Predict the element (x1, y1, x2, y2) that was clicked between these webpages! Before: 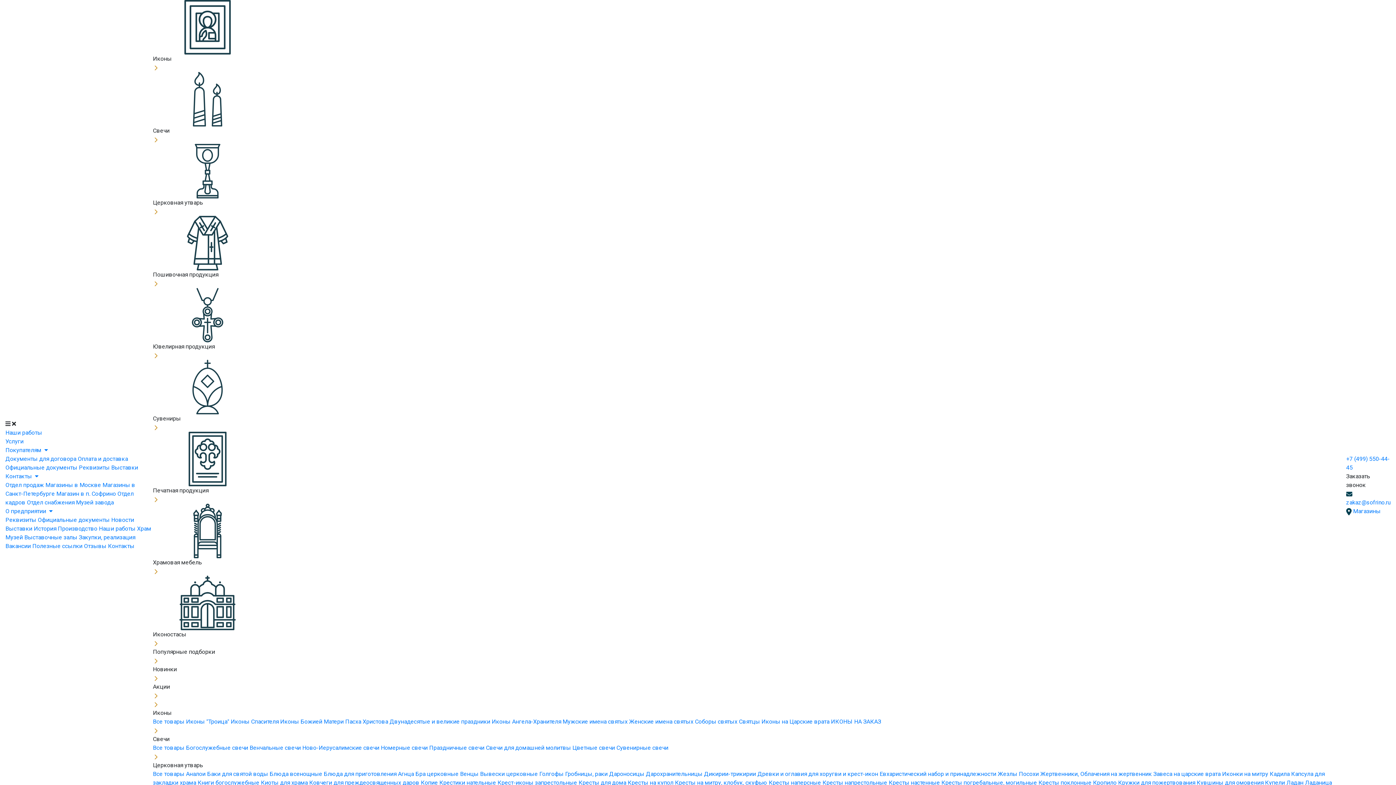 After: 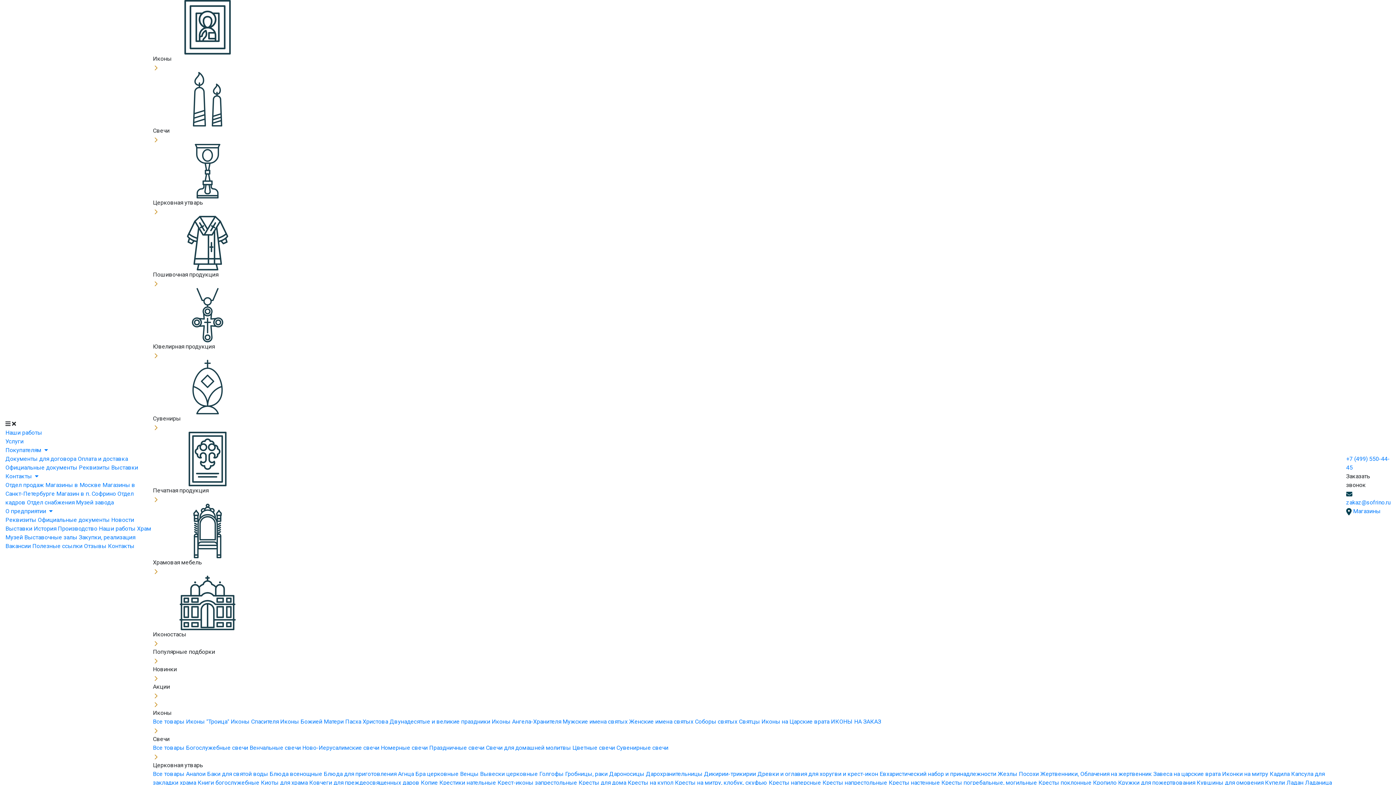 Action: bbox: (32, 542, 84, 549) label: Полезные ссылки 